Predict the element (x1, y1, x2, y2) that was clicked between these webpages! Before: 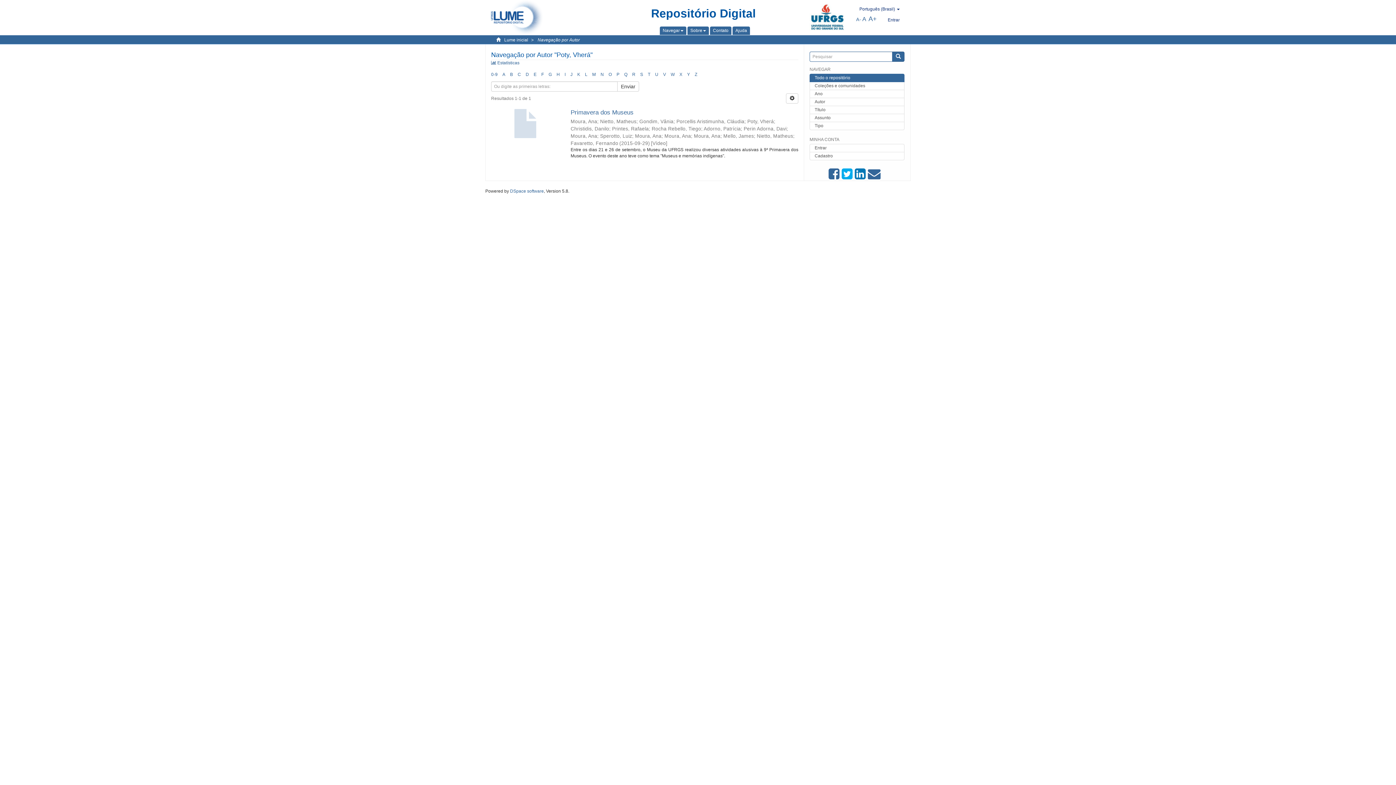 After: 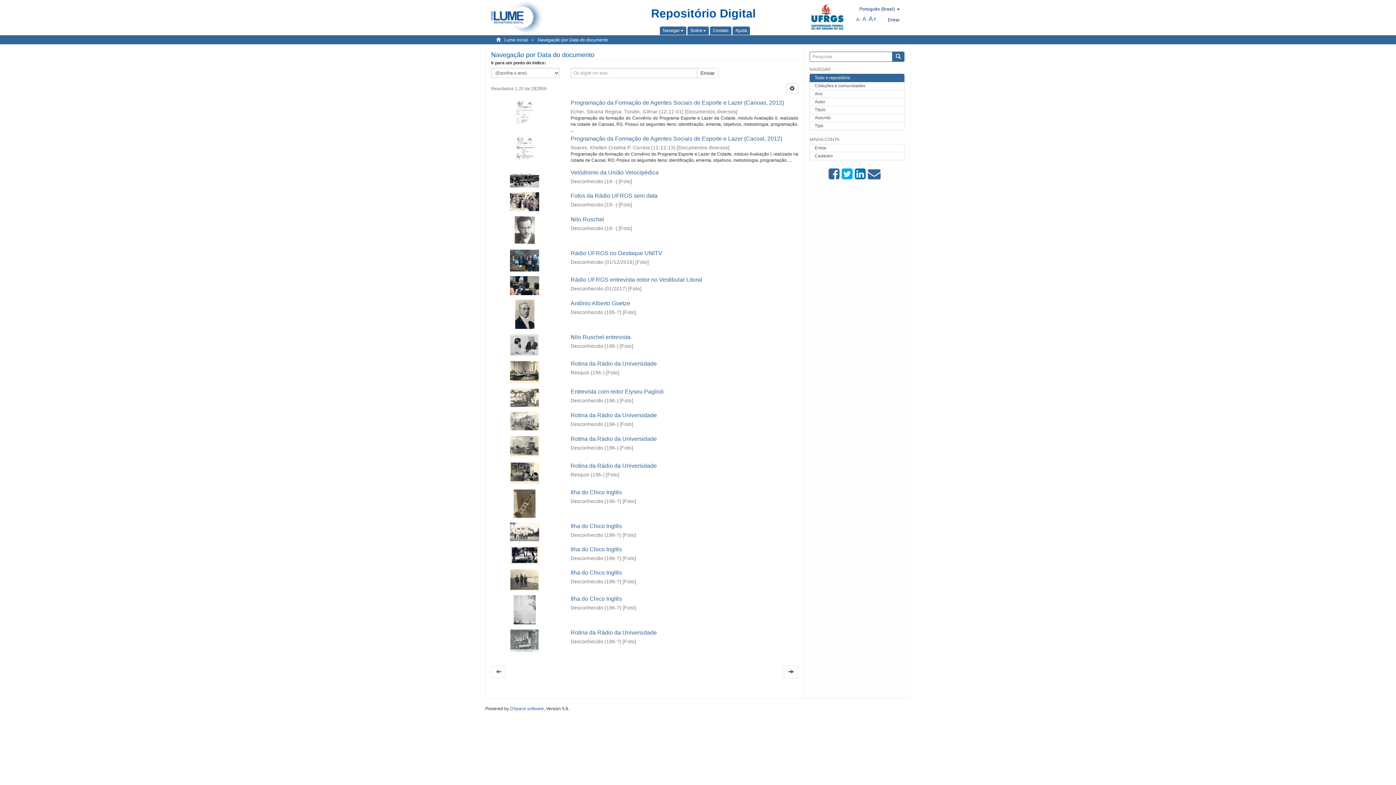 Action: label: Ano bbox: (809, 89, 904, 98)